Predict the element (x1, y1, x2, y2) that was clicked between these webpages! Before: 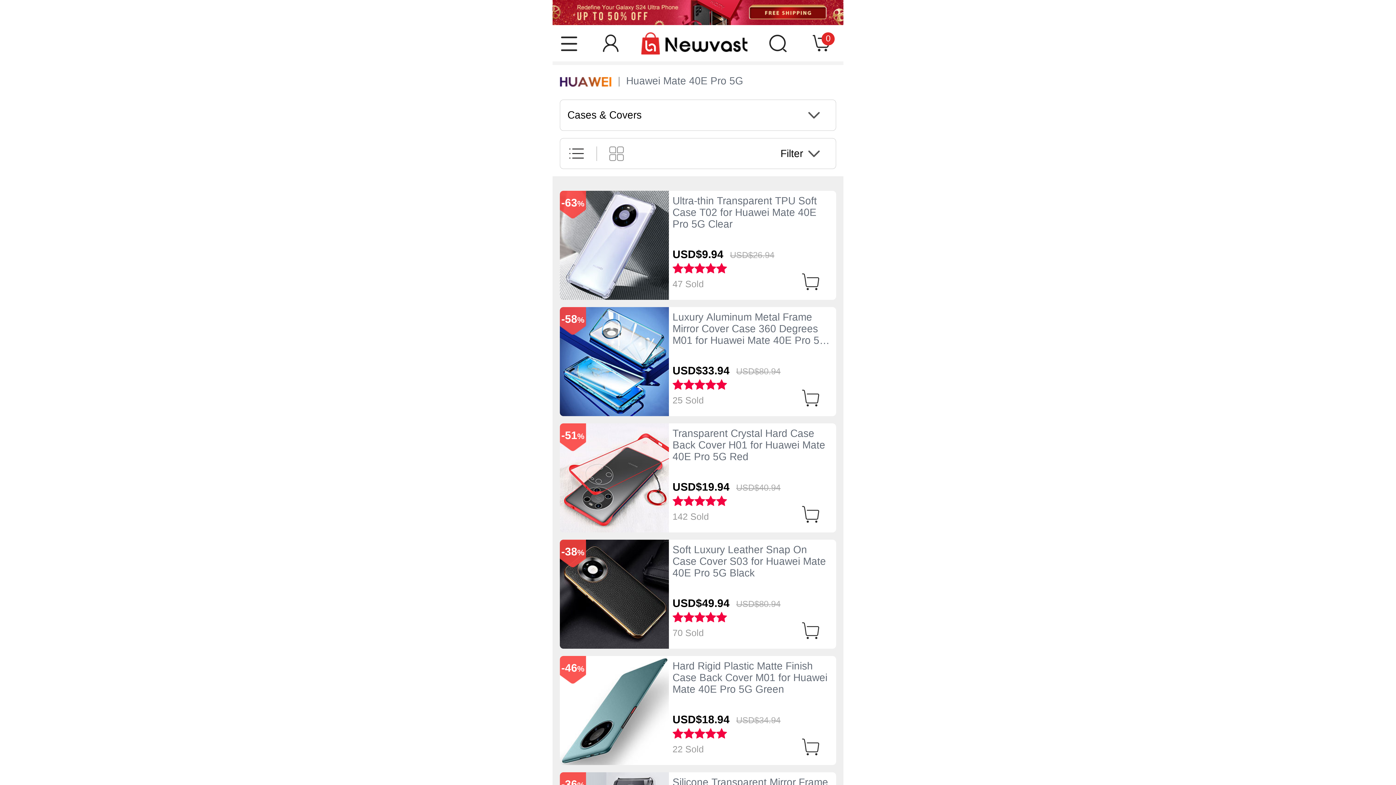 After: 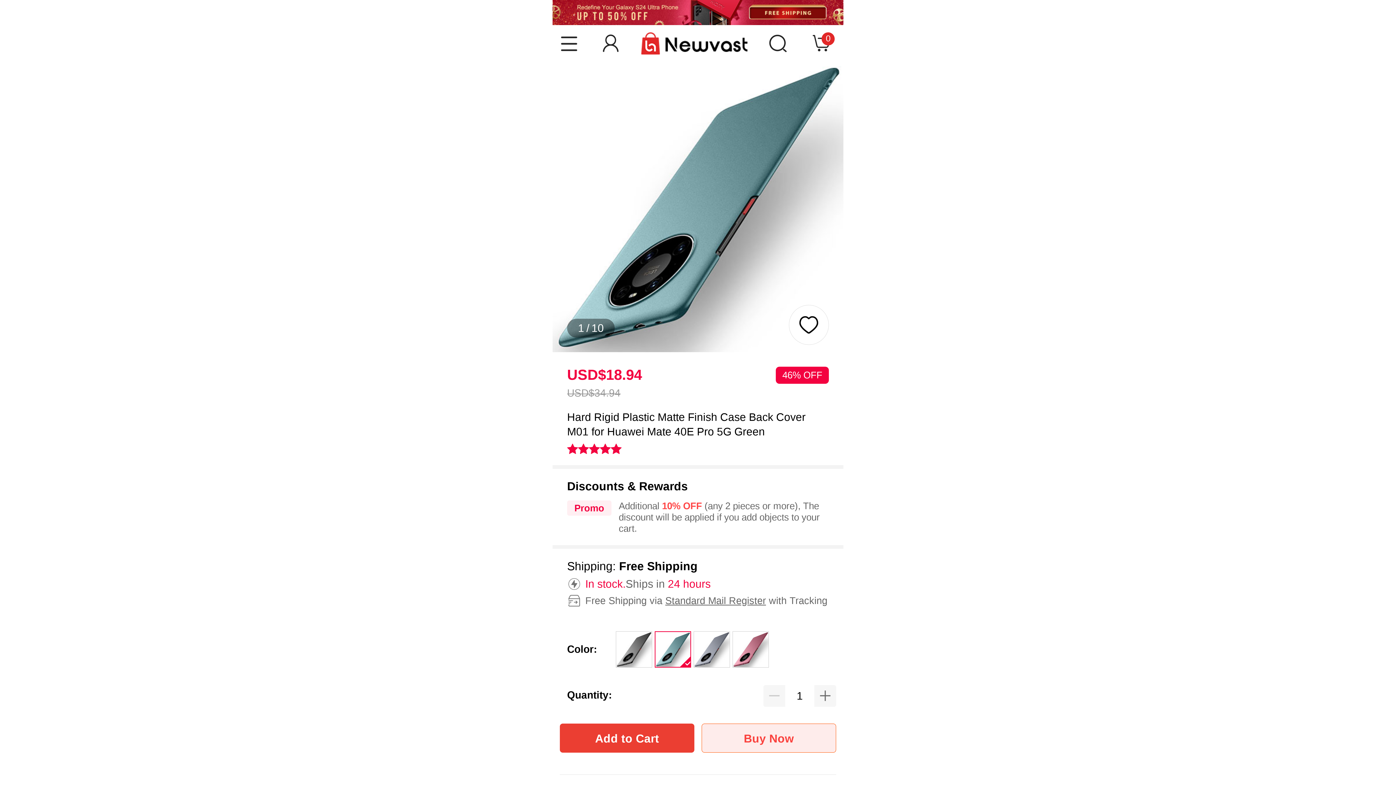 Action: label: Hard Rigid Plastic Matte Finish Case Back Cover M01 for Huawei Mate 40E Pro 5G Green bbox: (669, 660, 836, 695)